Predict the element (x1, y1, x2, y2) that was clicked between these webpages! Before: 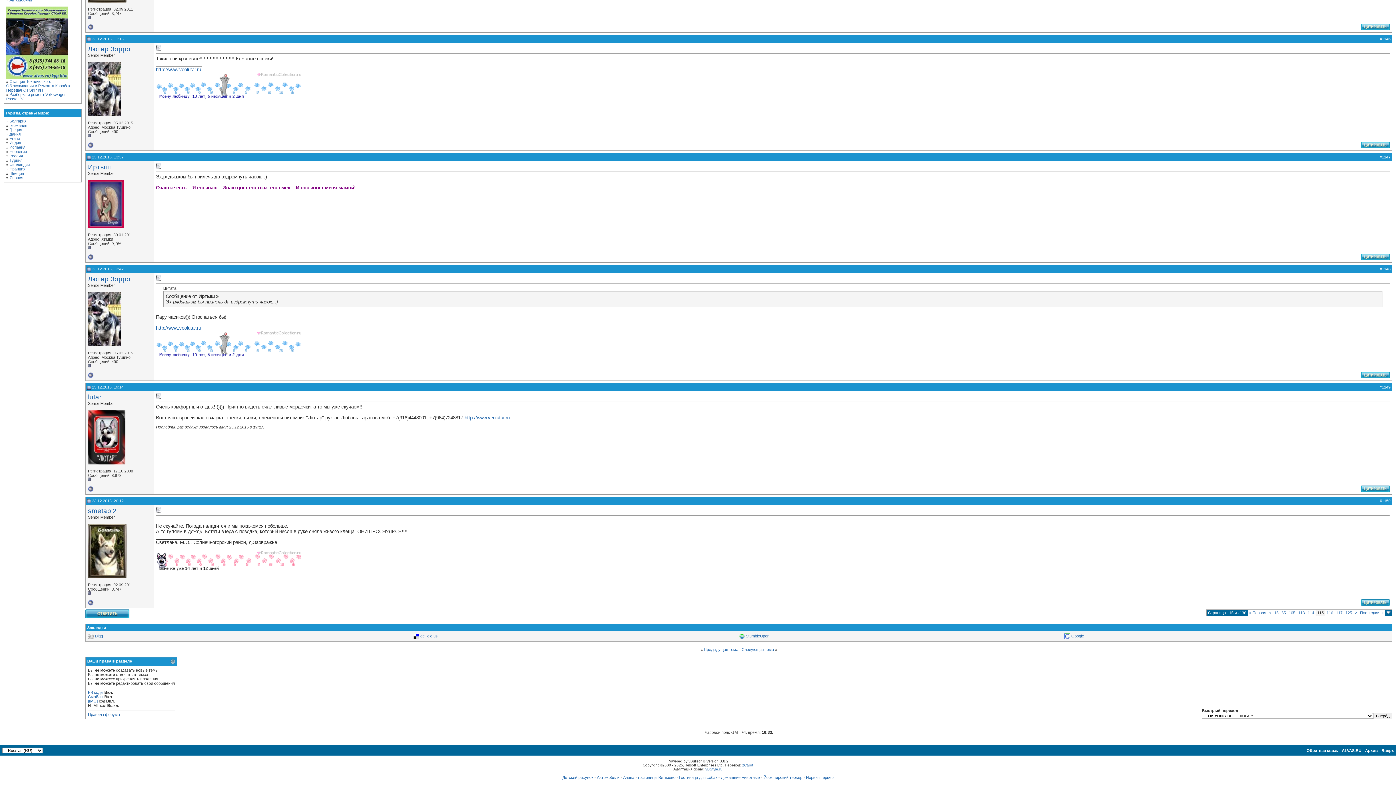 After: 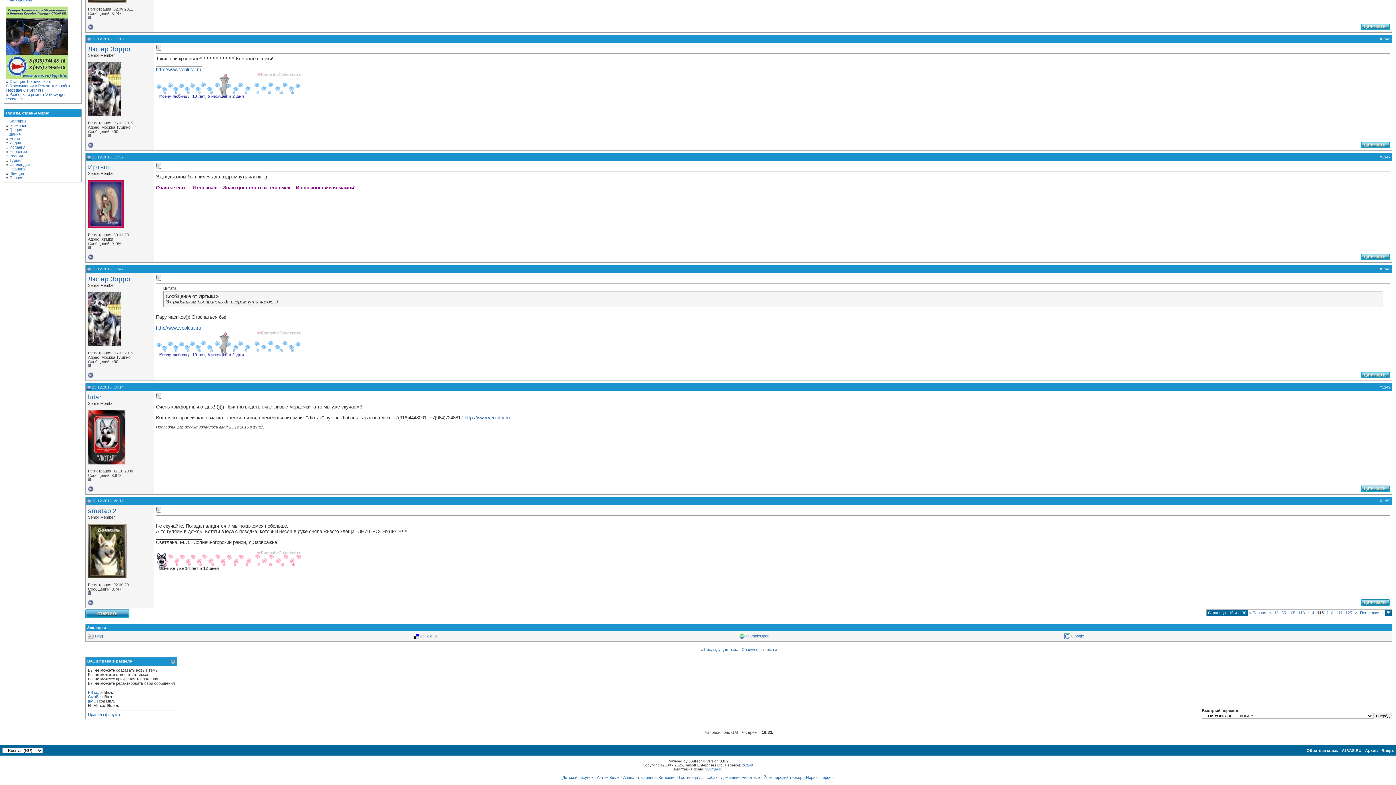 Action: bbox: (87, 36, 90, 41)